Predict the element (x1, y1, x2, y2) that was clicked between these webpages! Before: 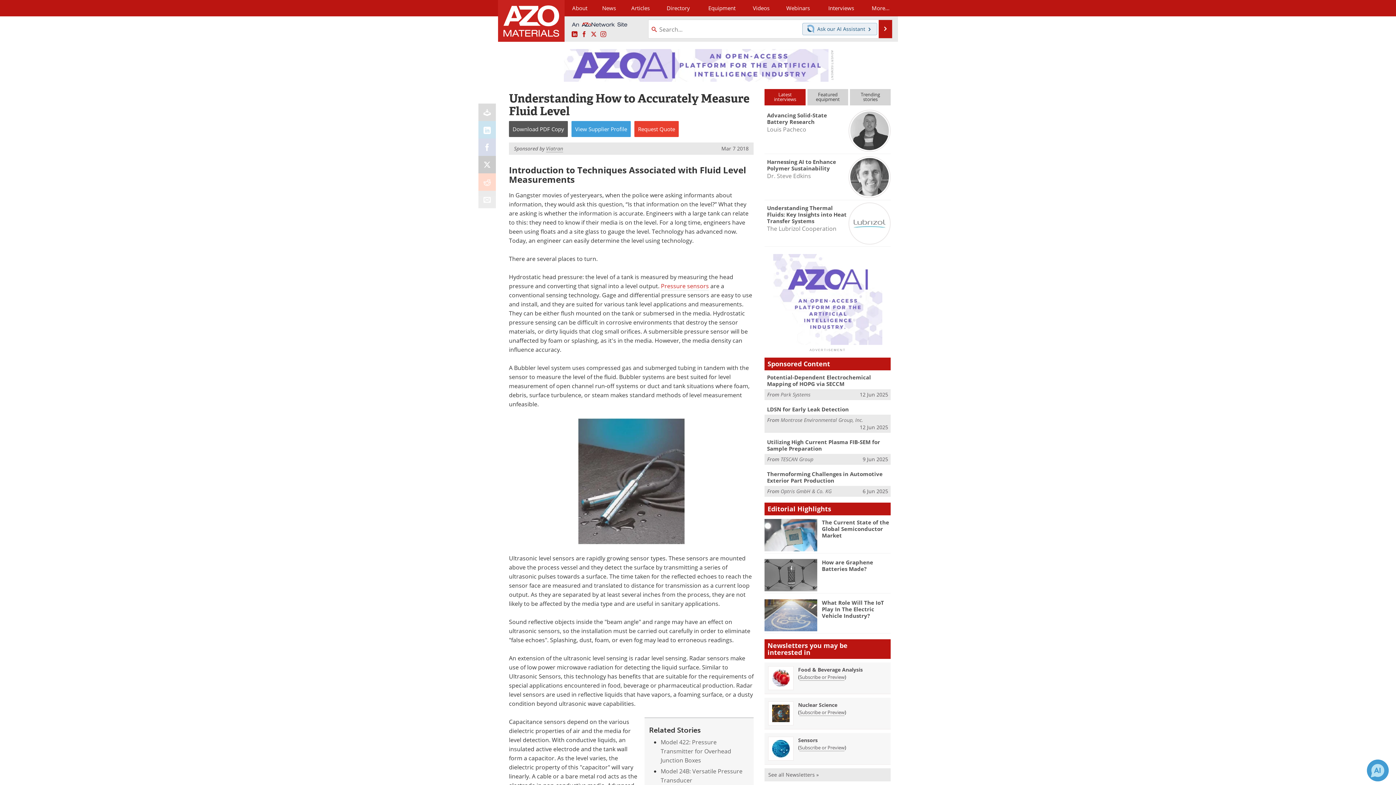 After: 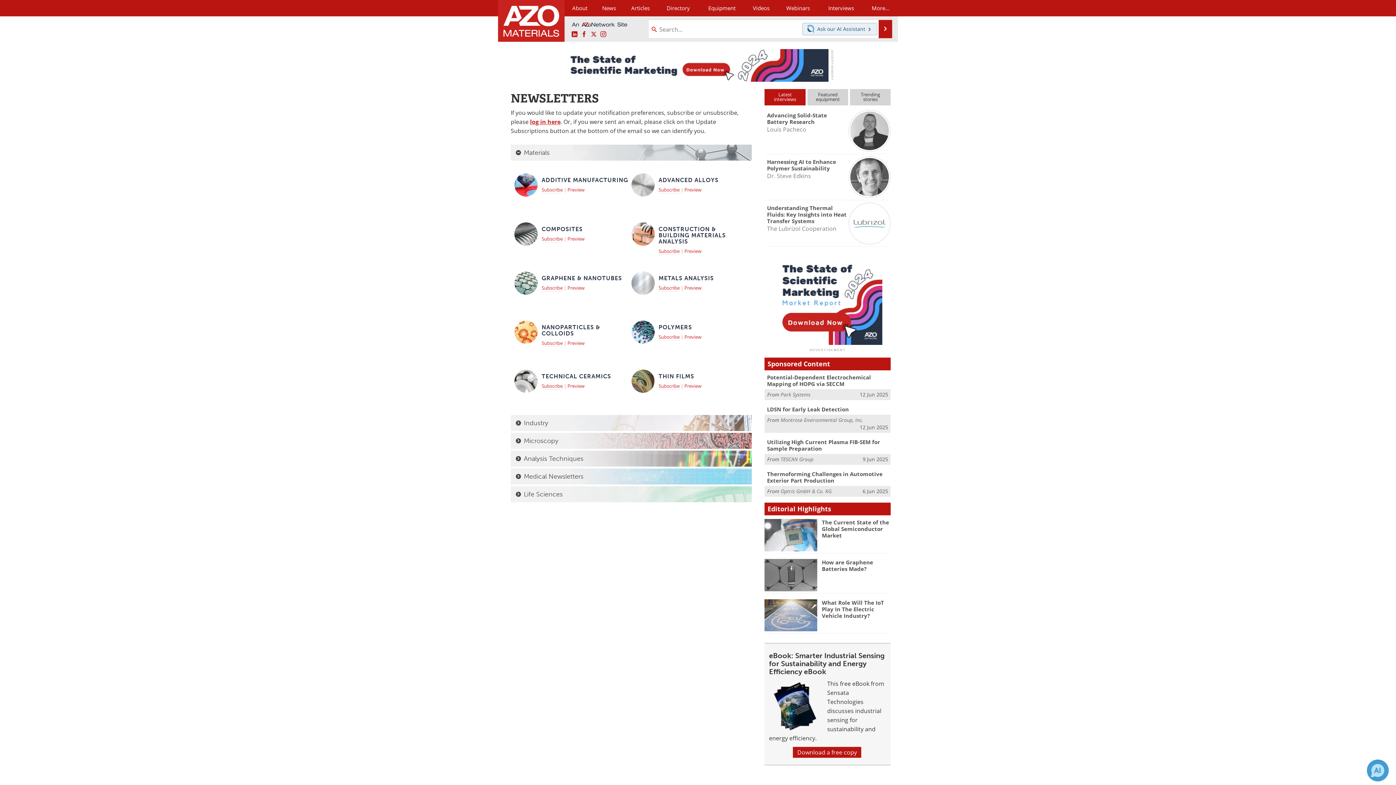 Action: label: Sensors bbox: (798, 737, 817, 743)